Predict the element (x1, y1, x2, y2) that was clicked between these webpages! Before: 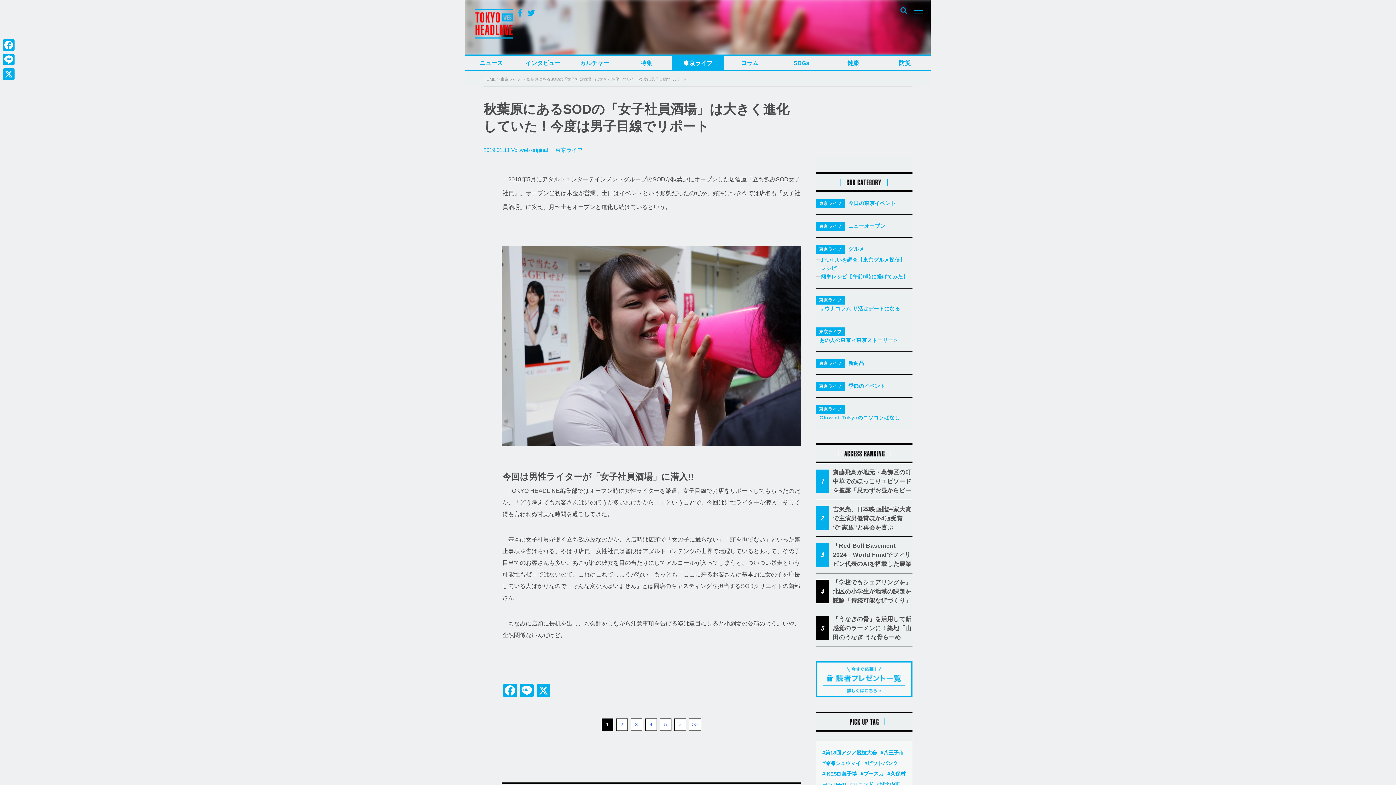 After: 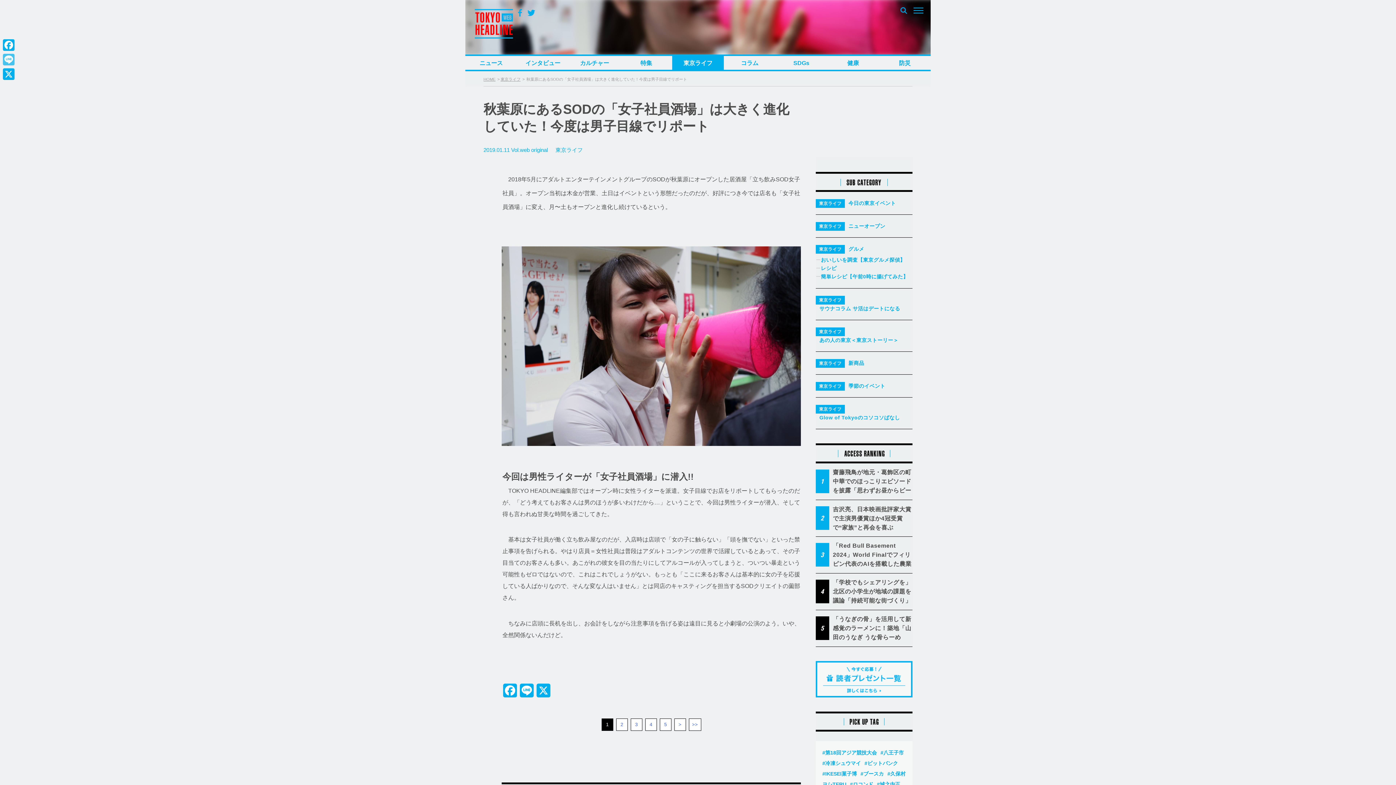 Action: bbox: (1, 52, 16, 66) label: Line